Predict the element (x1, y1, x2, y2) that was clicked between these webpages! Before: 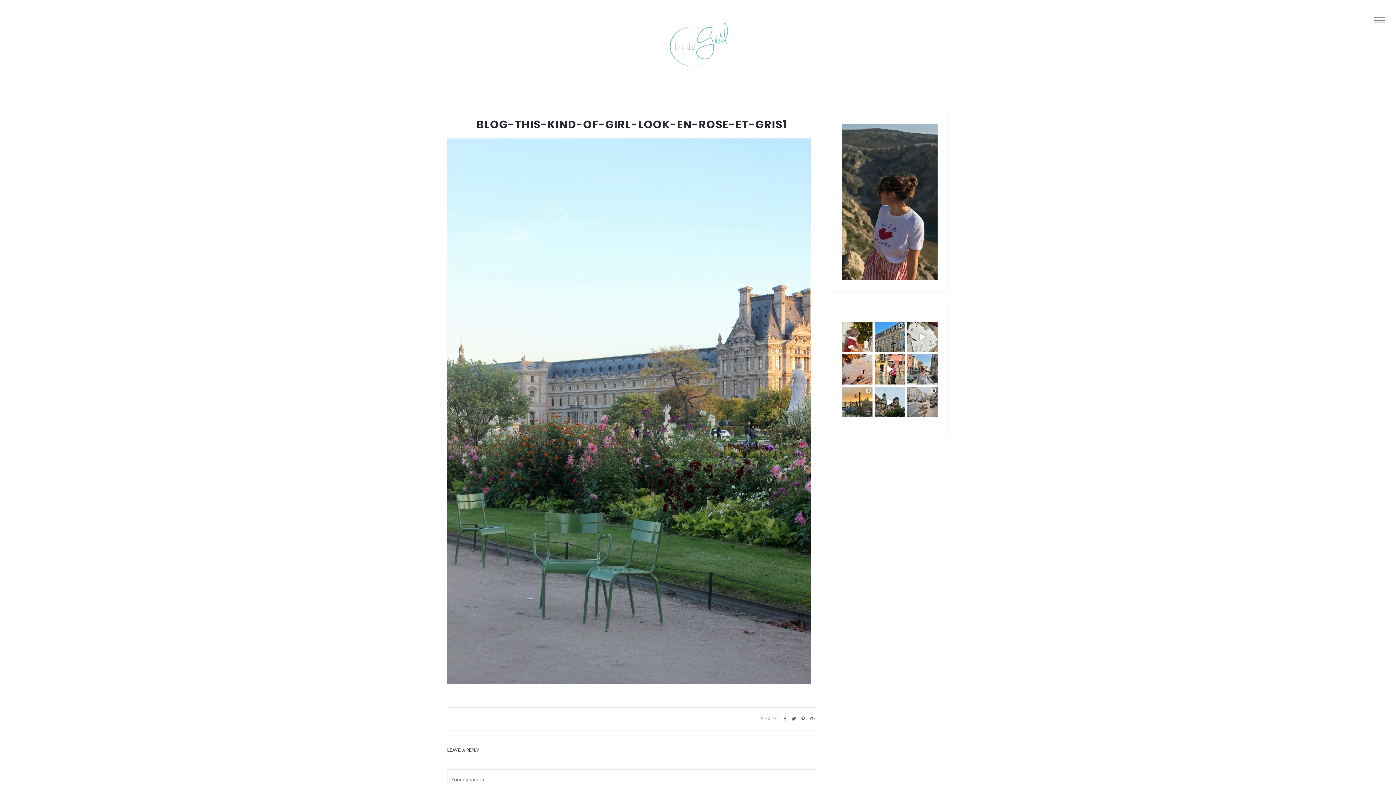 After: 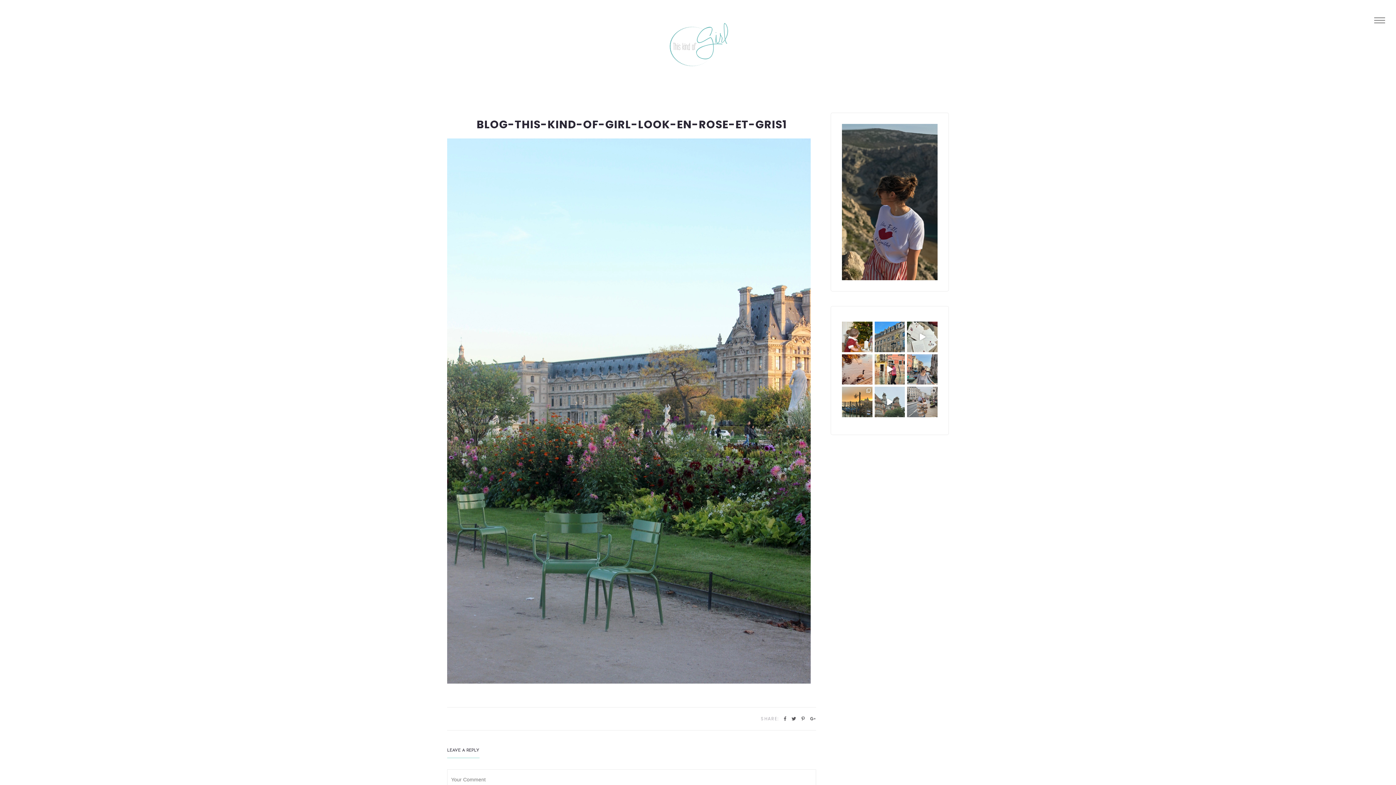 Action: bbox: (874, 387, 905, 417) label: Petit réel de notre week-end à Londres en famill